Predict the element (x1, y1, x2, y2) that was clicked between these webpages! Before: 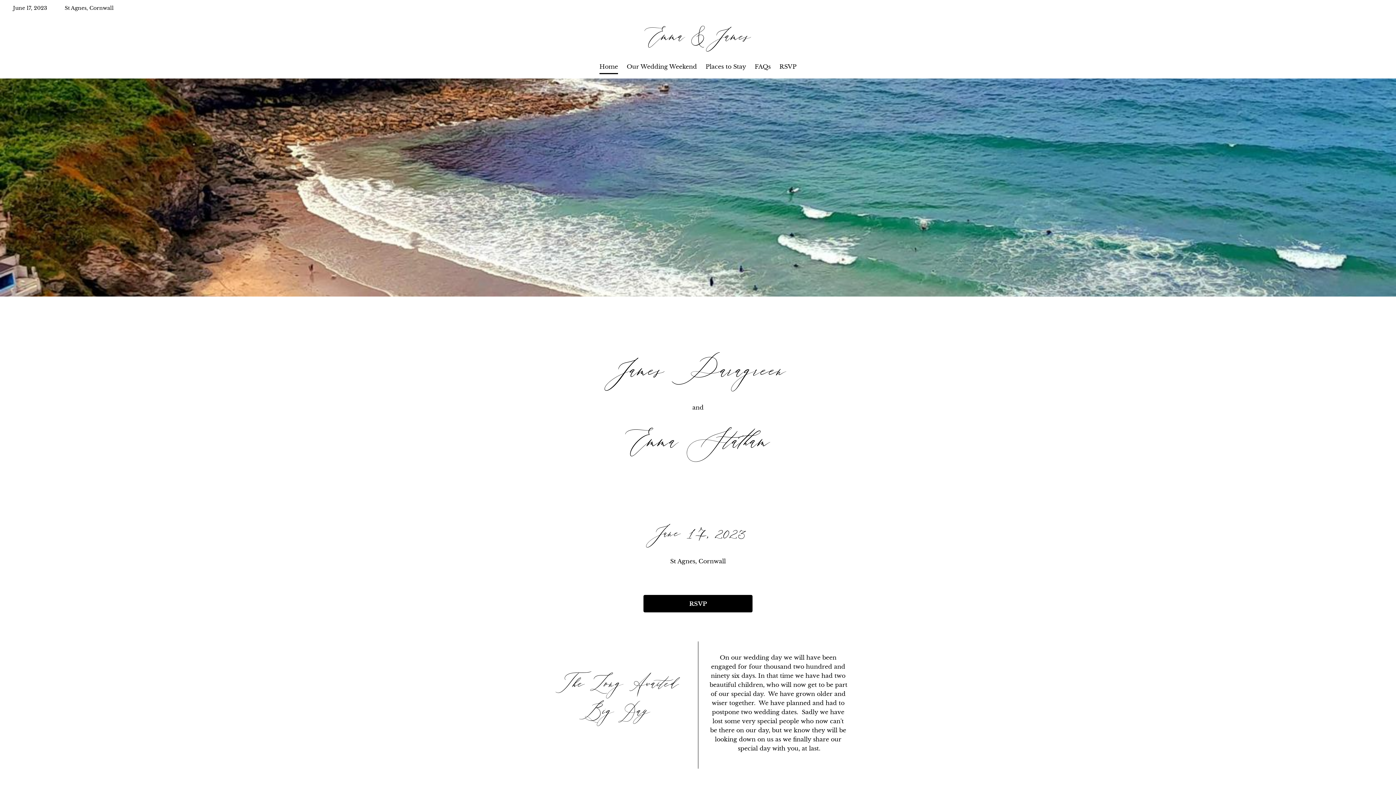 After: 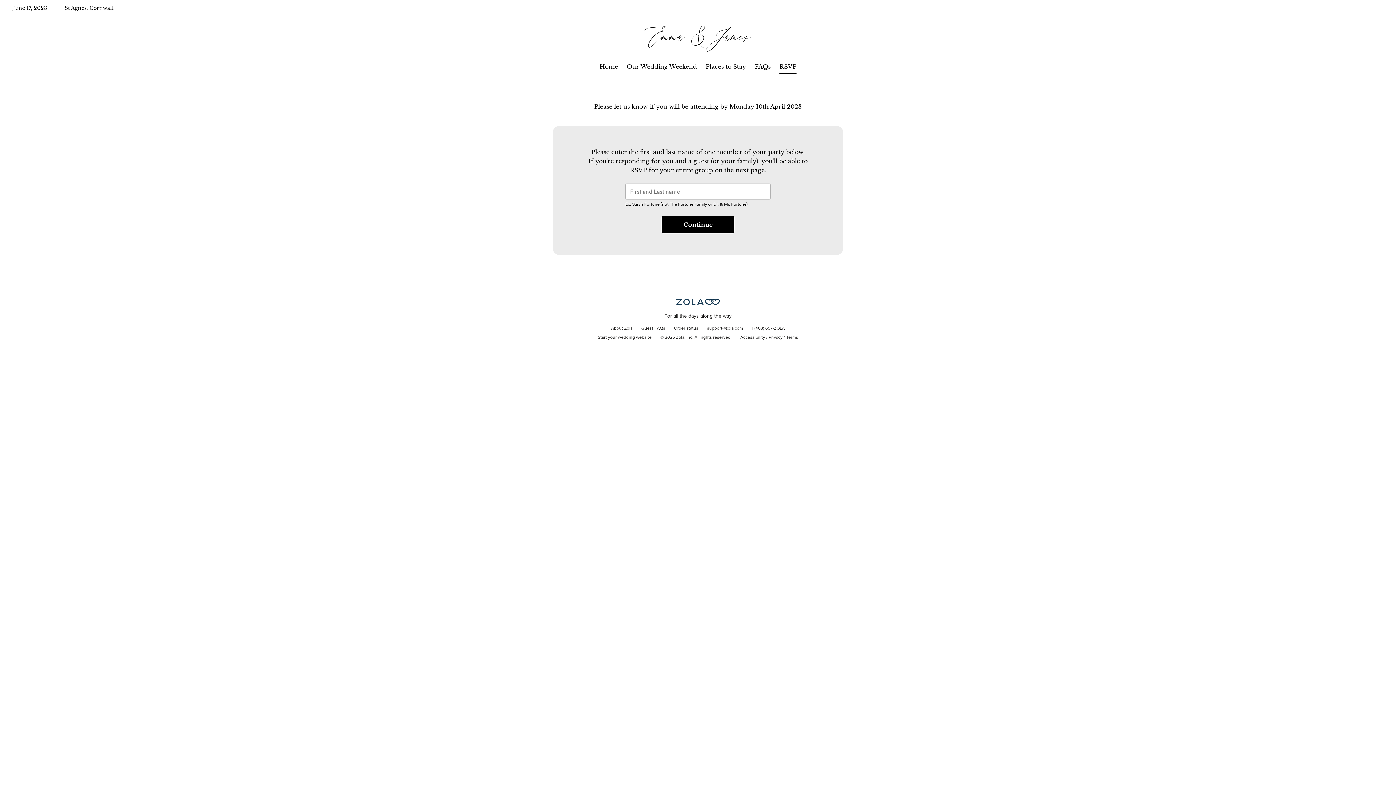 Action: label: RSVP bbox: (643, 595, 752, 612)